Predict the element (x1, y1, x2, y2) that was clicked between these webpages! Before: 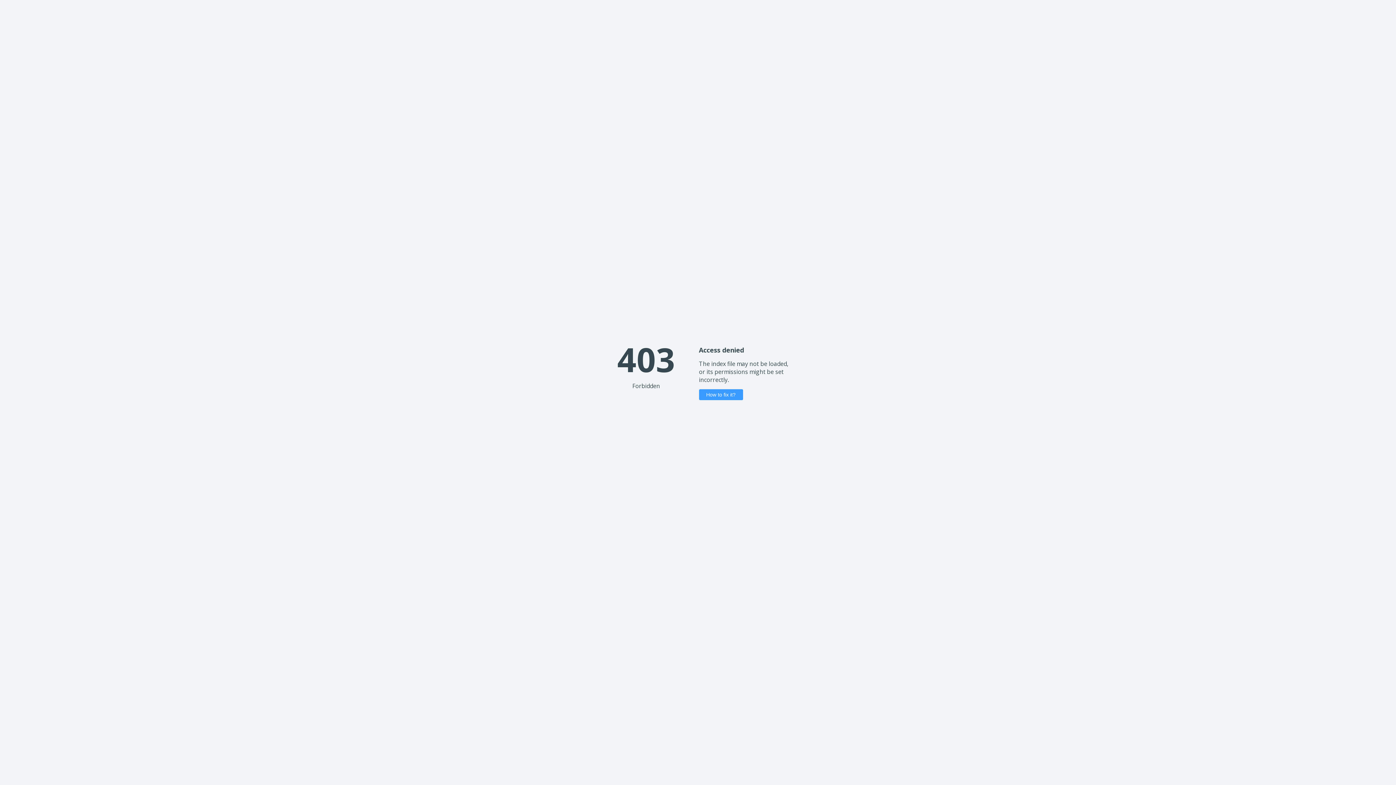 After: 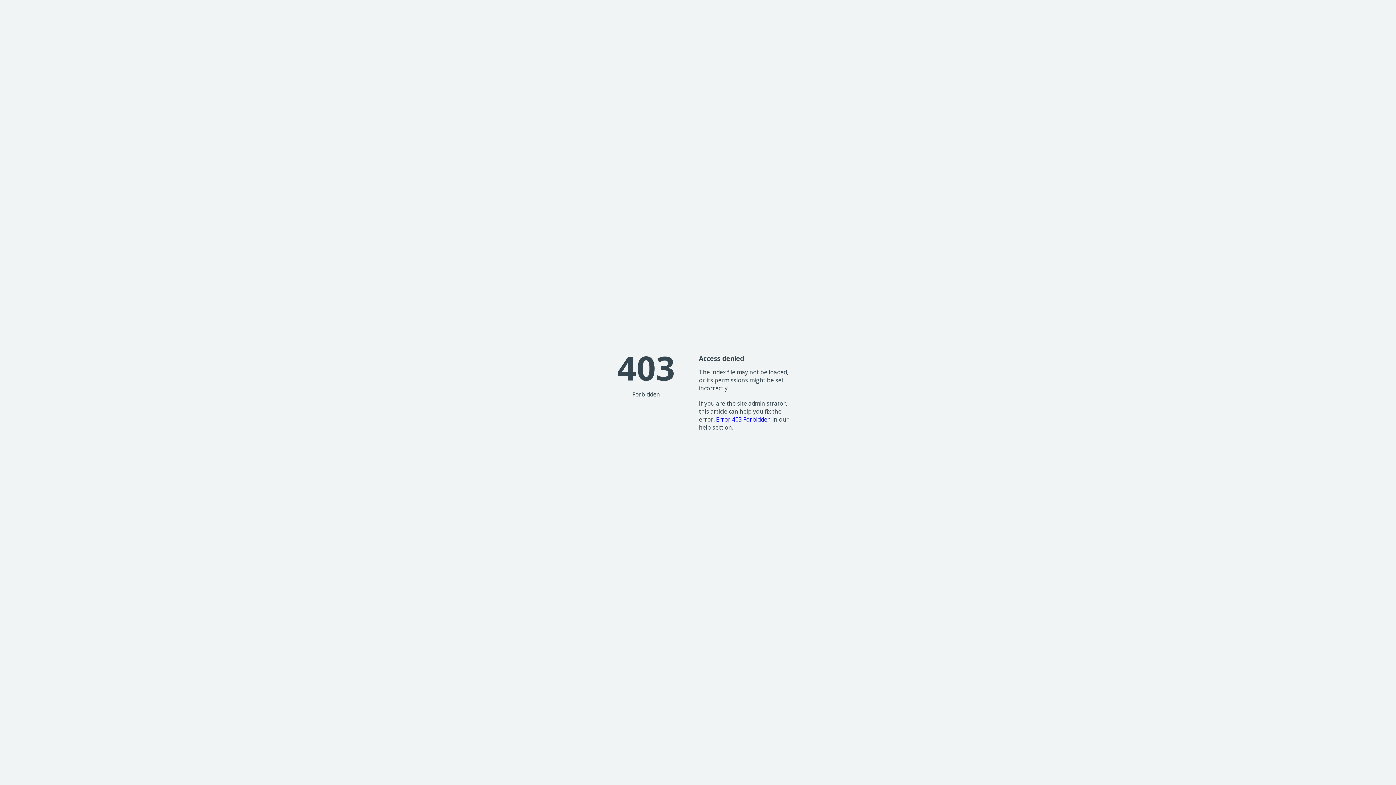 Action: bbox: (699, 389, 743, 400) label: How to fix it?